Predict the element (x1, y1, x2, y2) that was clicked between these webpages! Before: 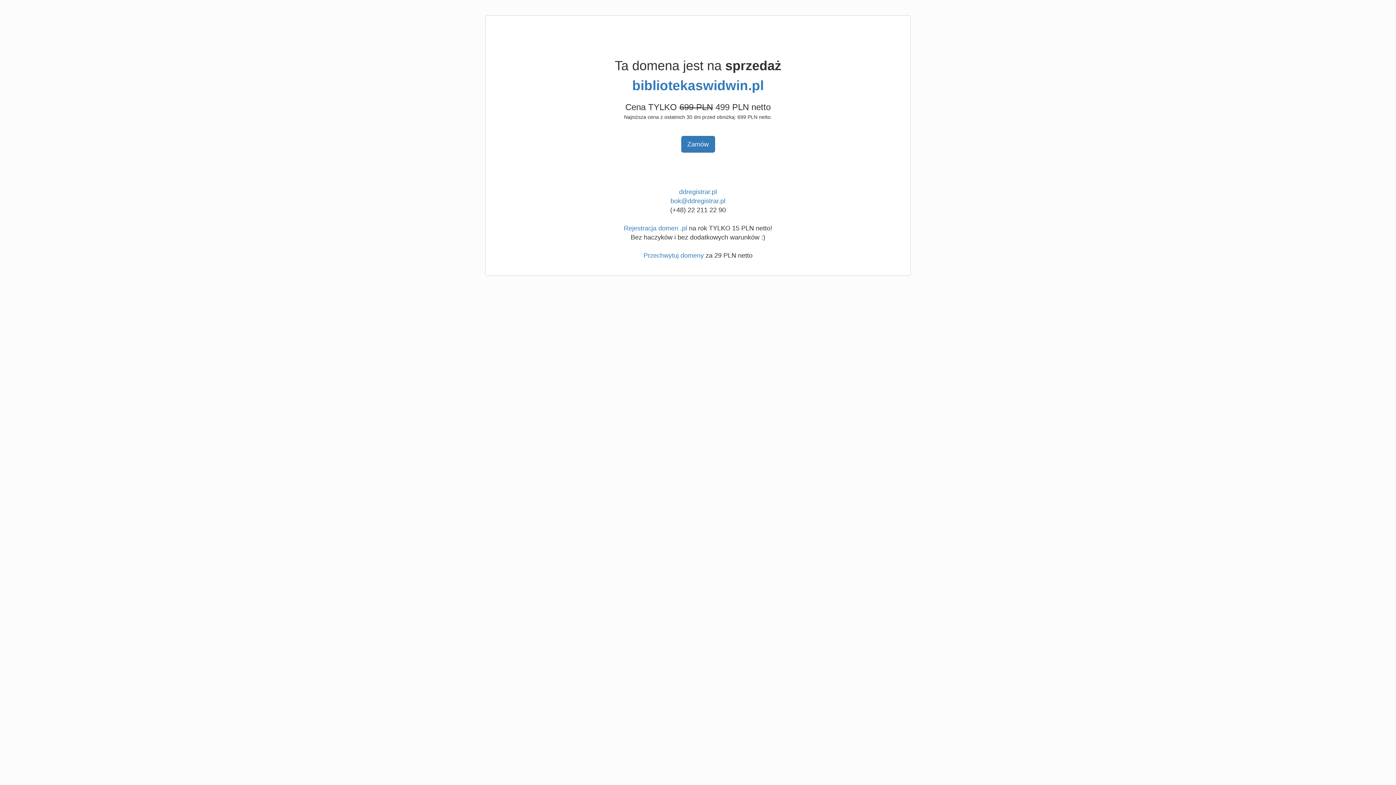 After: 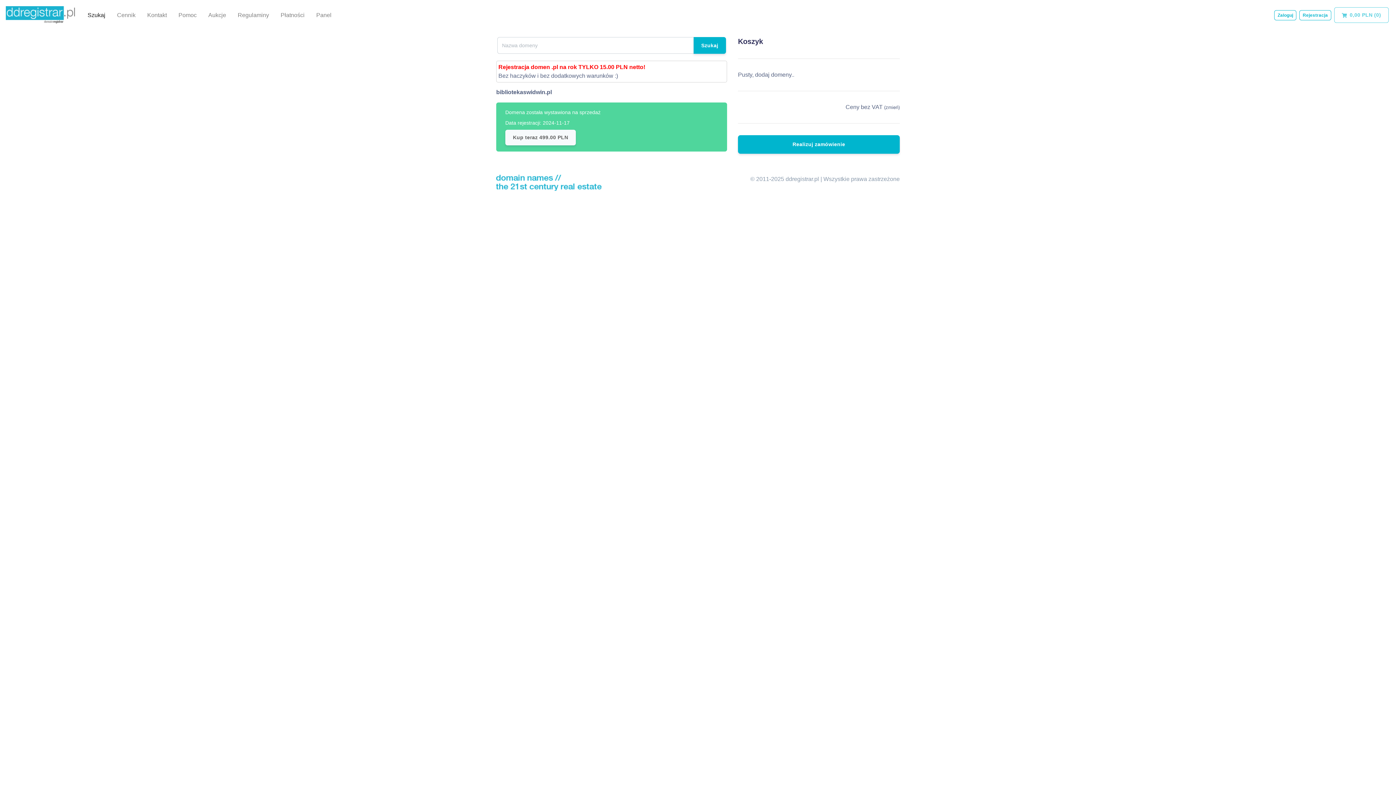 Action: label: bibliotekaswidwin.pl bbox: (632, 78, 764, 93)